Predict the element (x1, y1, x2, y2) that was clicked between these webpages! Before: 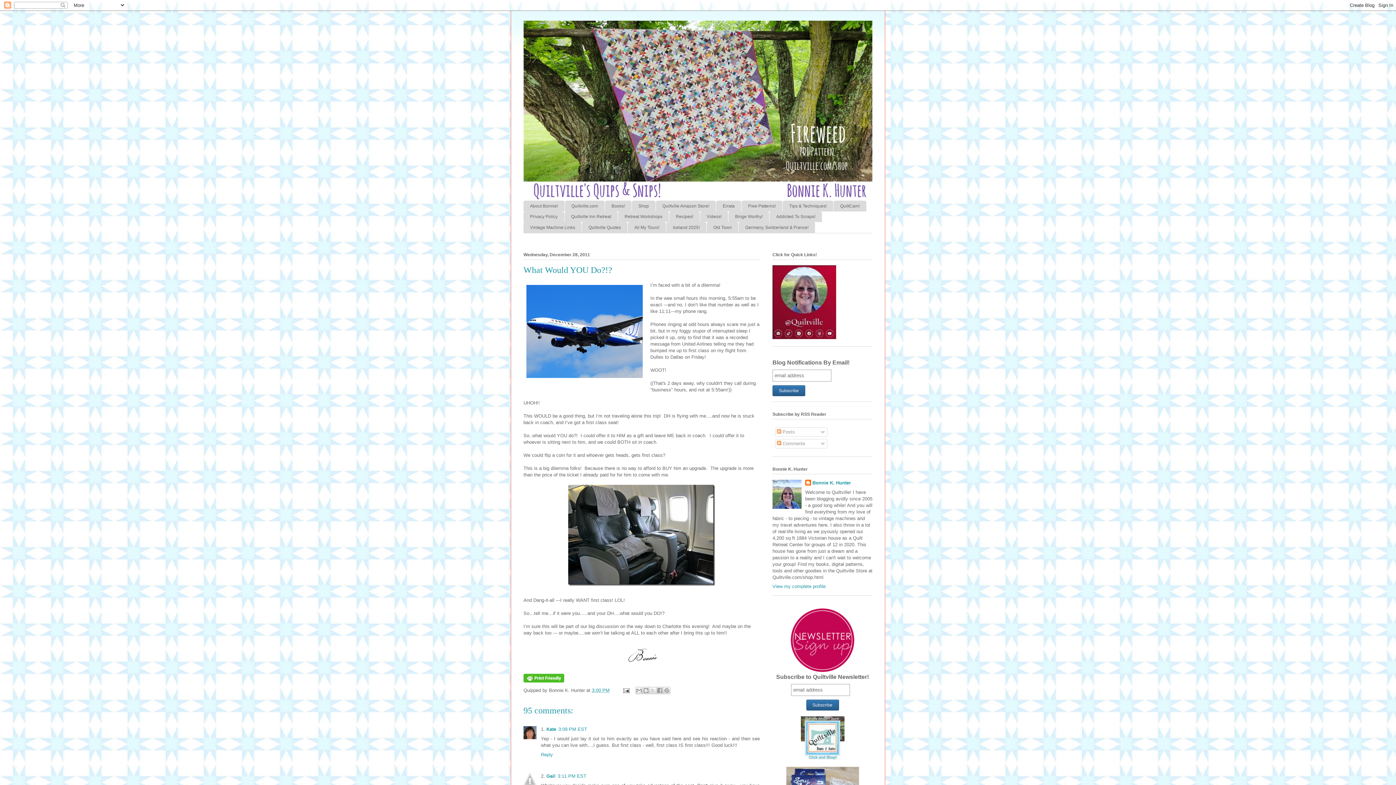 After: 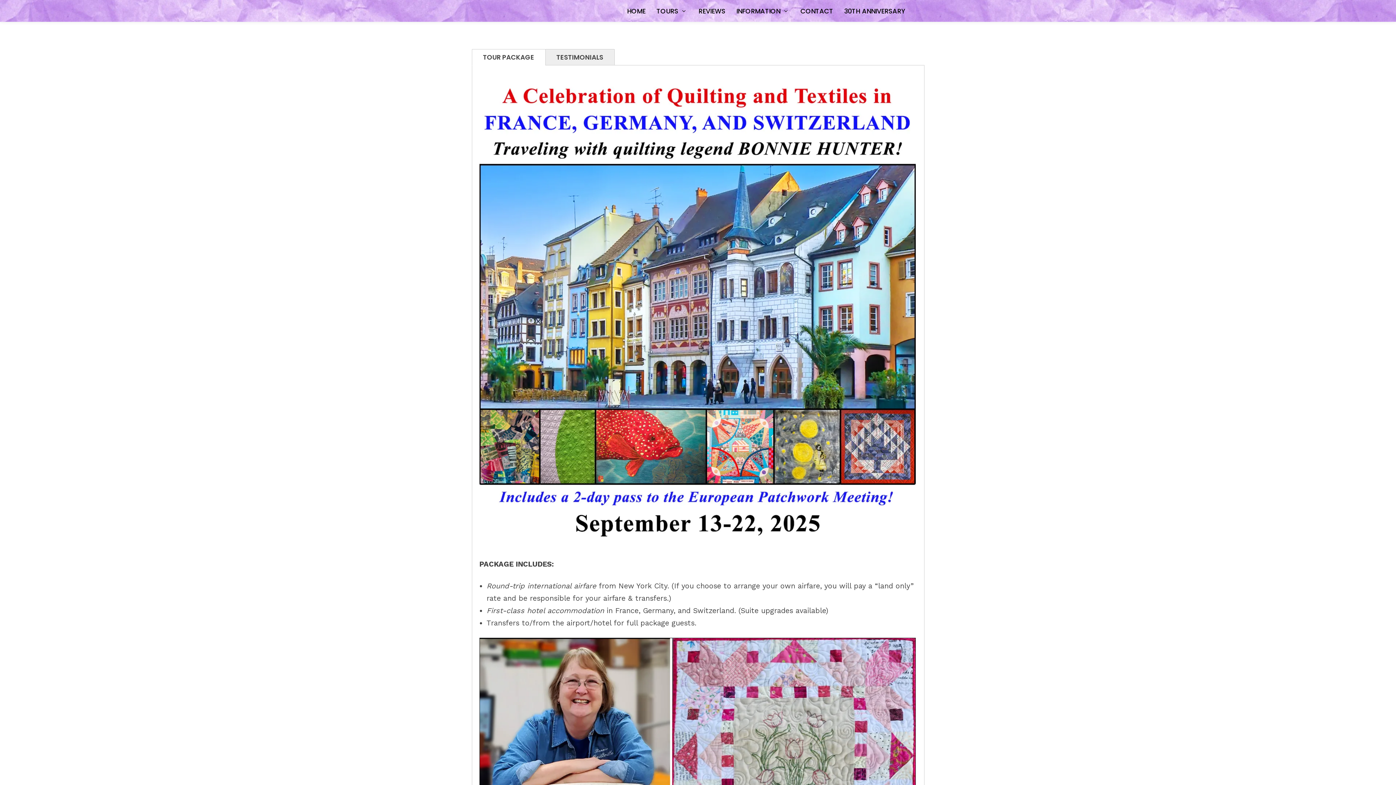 Action: bbox: (738, 222, 815, 233) label: Germany, Switzerland & France!